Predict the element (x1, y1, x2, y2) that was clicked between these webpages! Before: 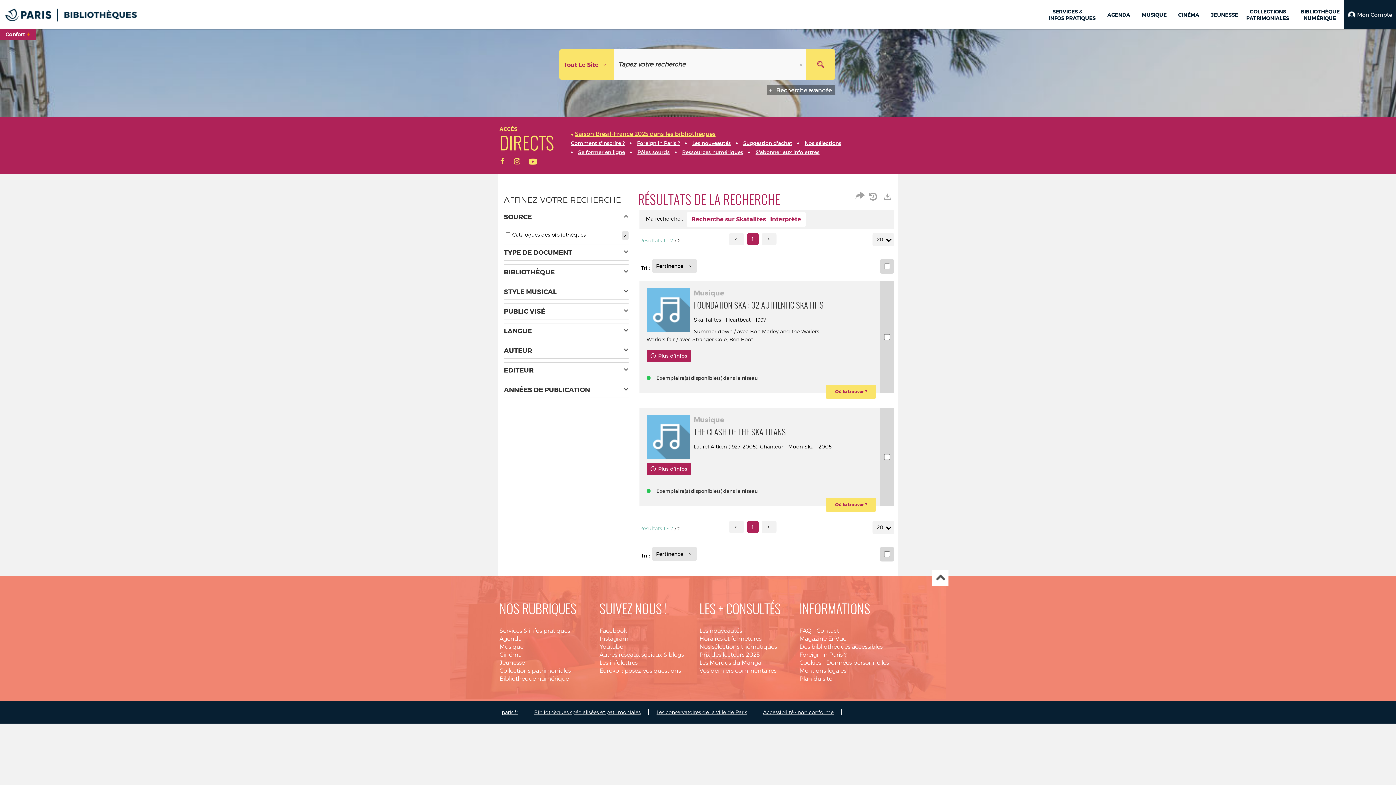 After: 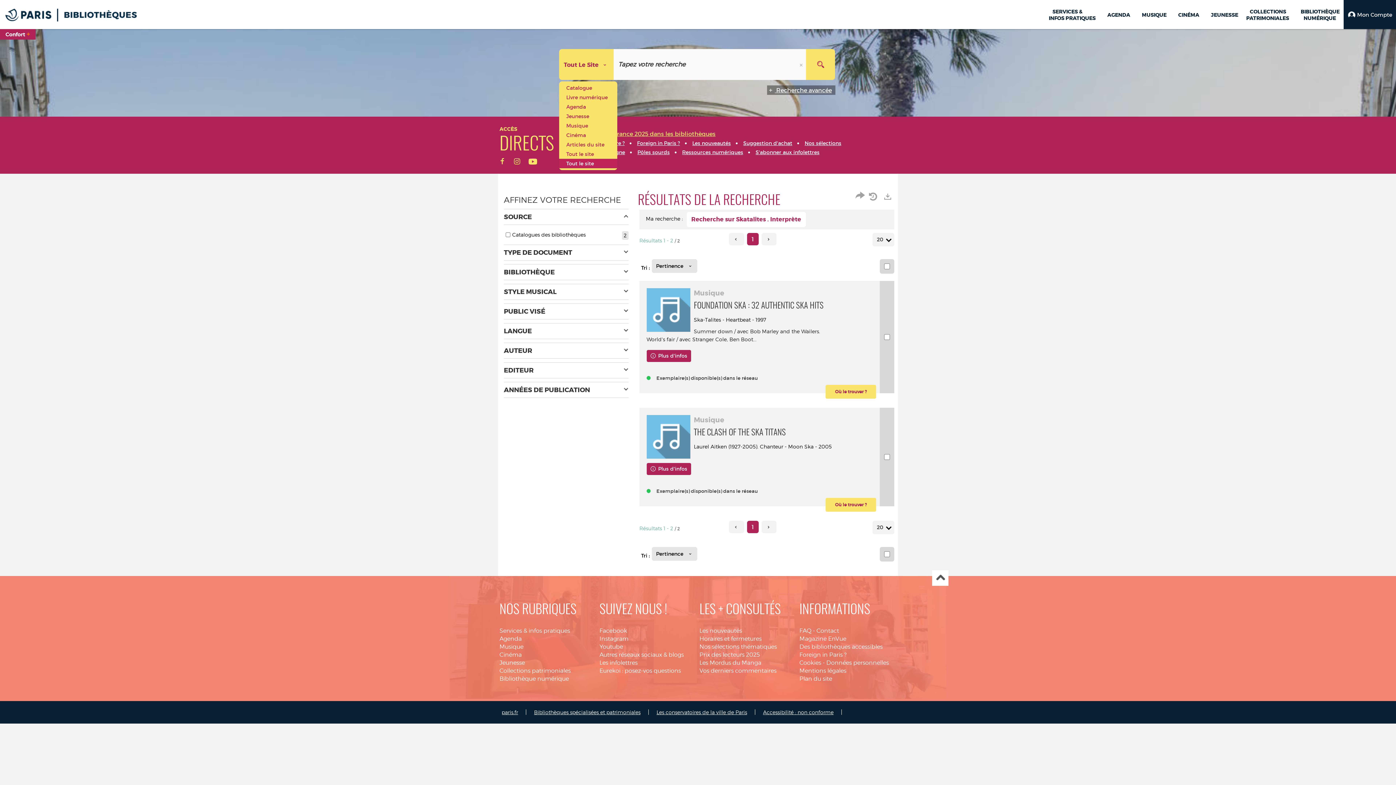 Action: label: Choix du périmètre : Tout le site bbox: (559, 49, 613, 80)